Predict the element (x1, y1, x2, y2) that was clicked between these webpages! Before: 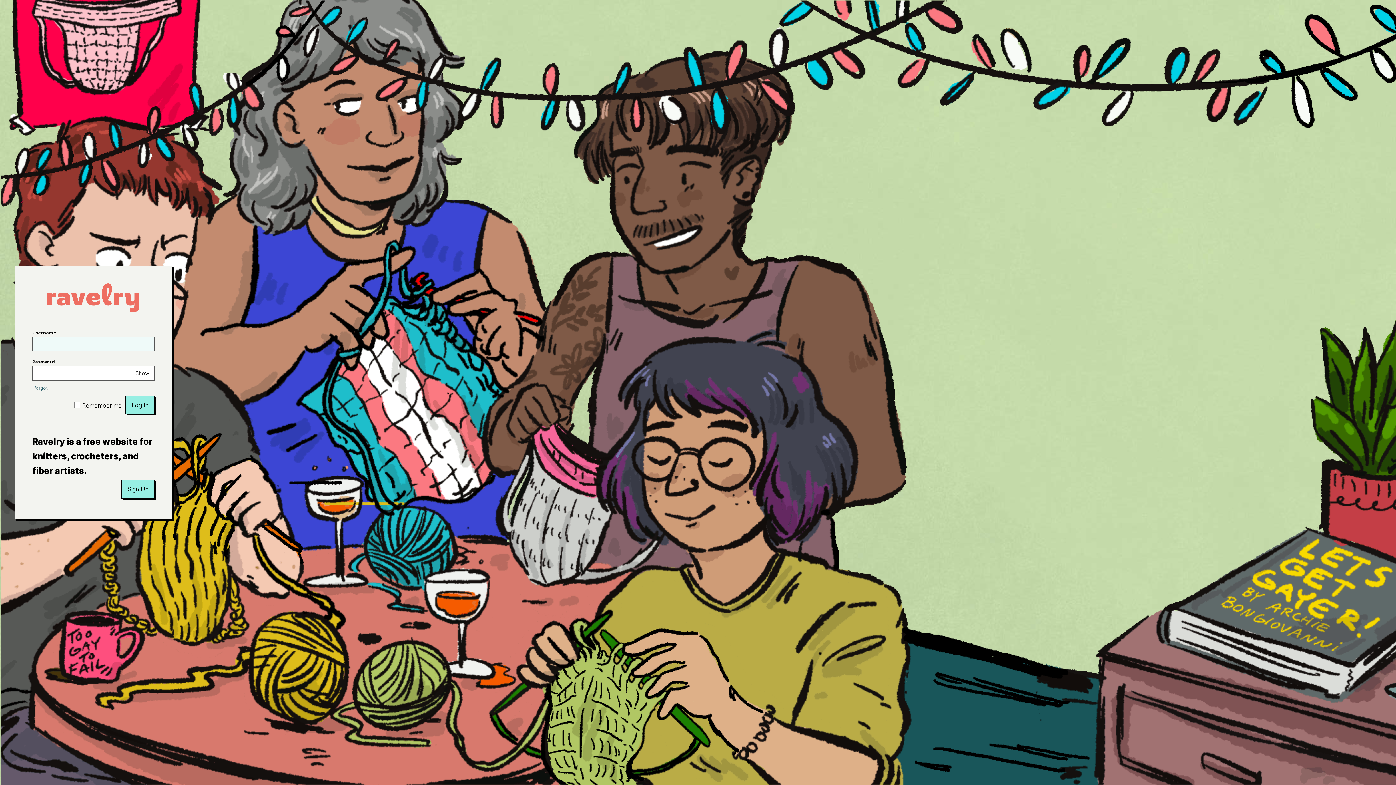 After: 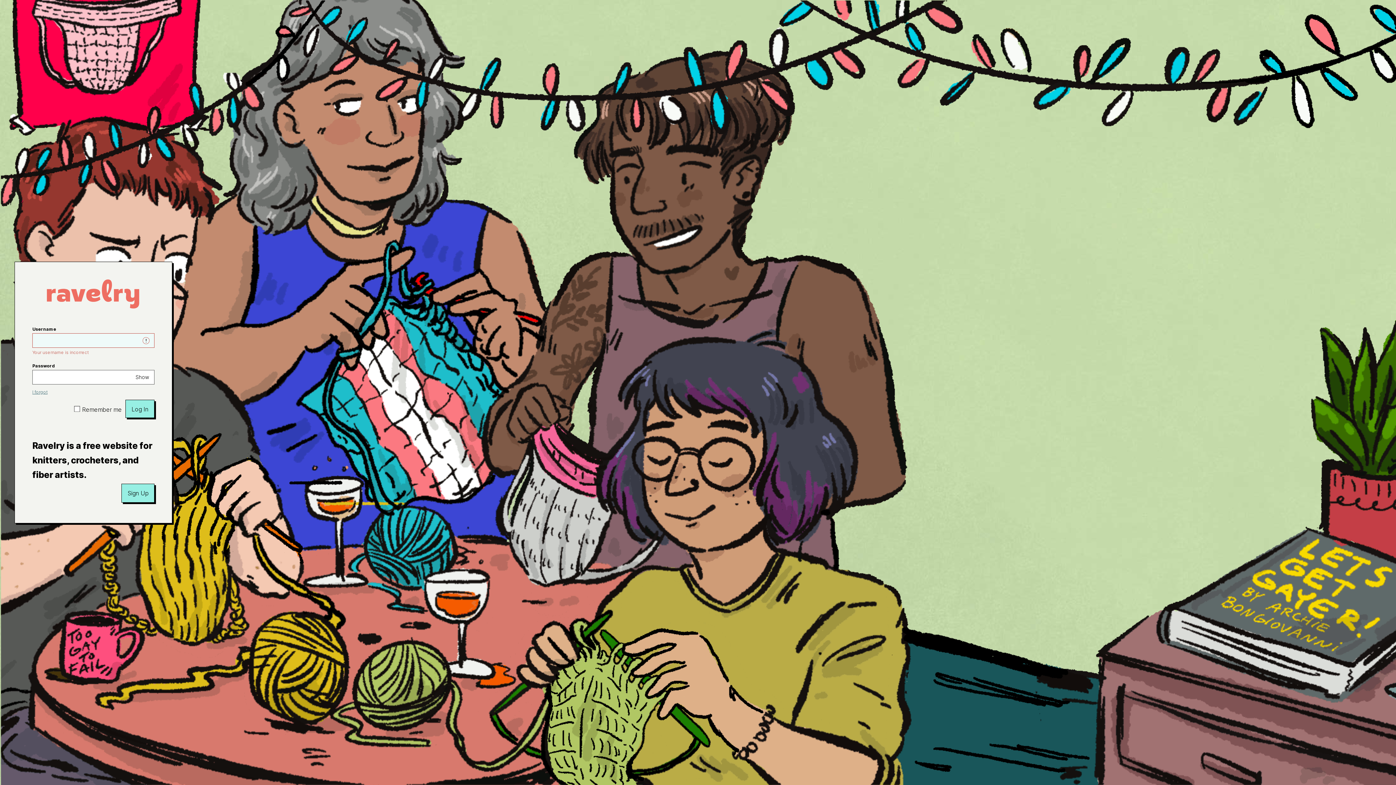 Action: label: Log In bbox: (125, 396, 154, 414)